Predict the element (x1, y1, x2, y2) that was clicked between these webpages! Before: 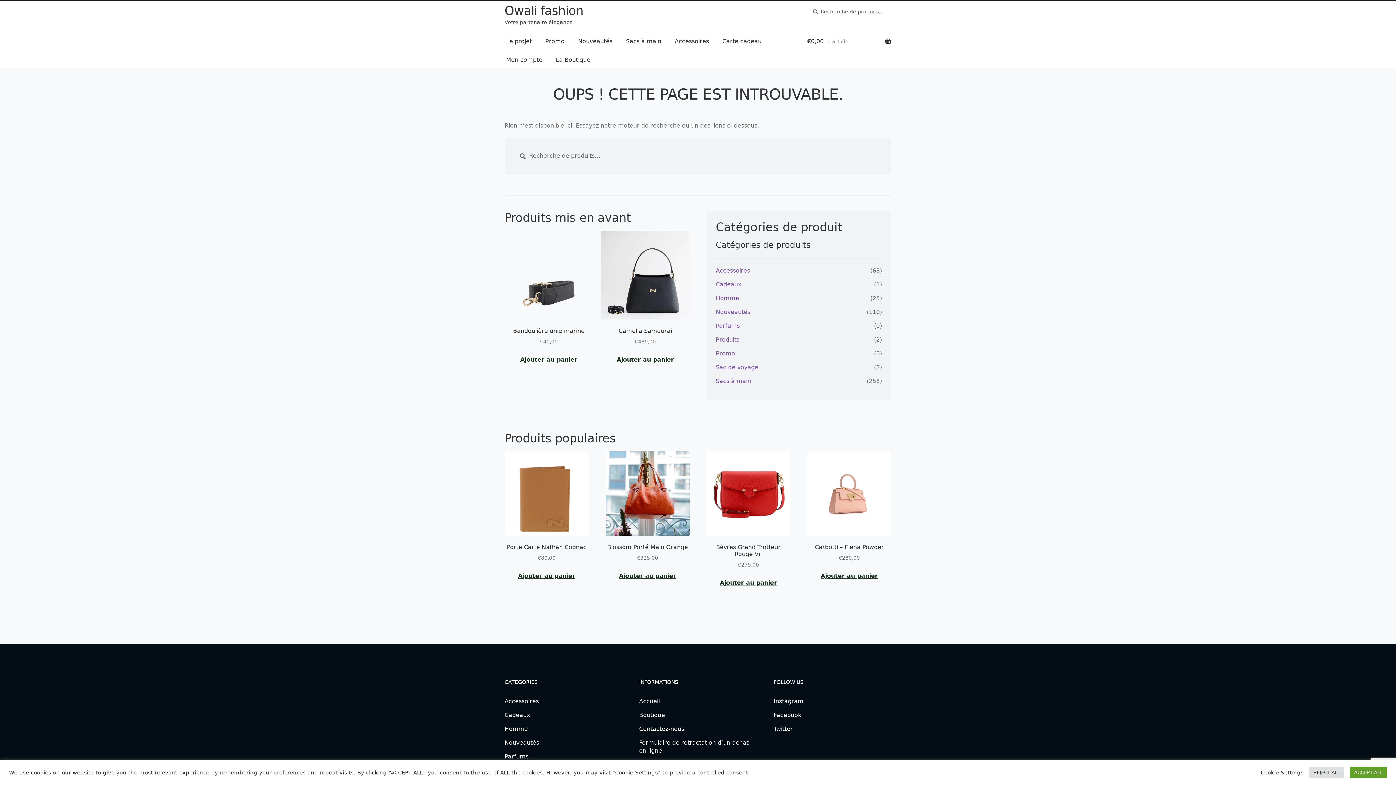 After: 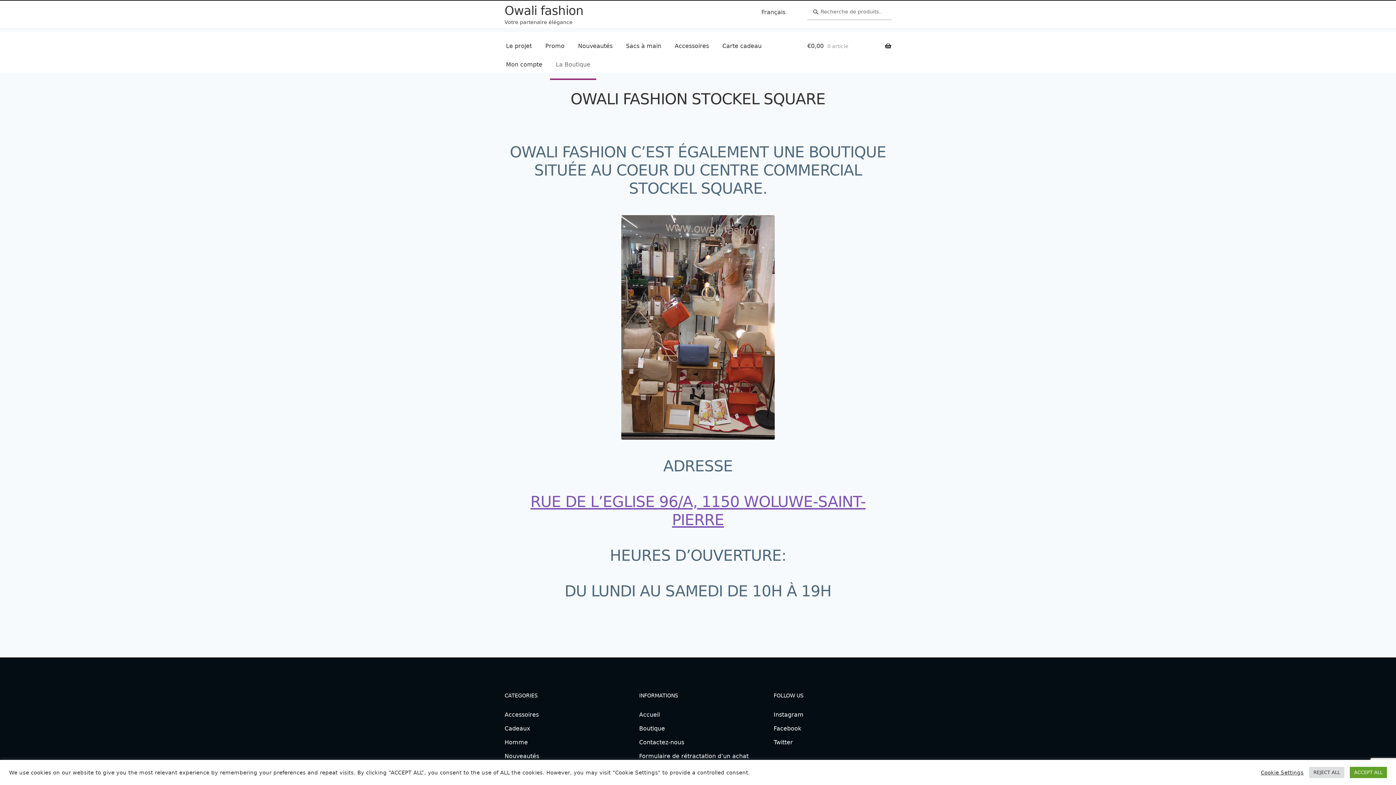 Action: label: La Boutique bbox: (550, 45, 596, 75)